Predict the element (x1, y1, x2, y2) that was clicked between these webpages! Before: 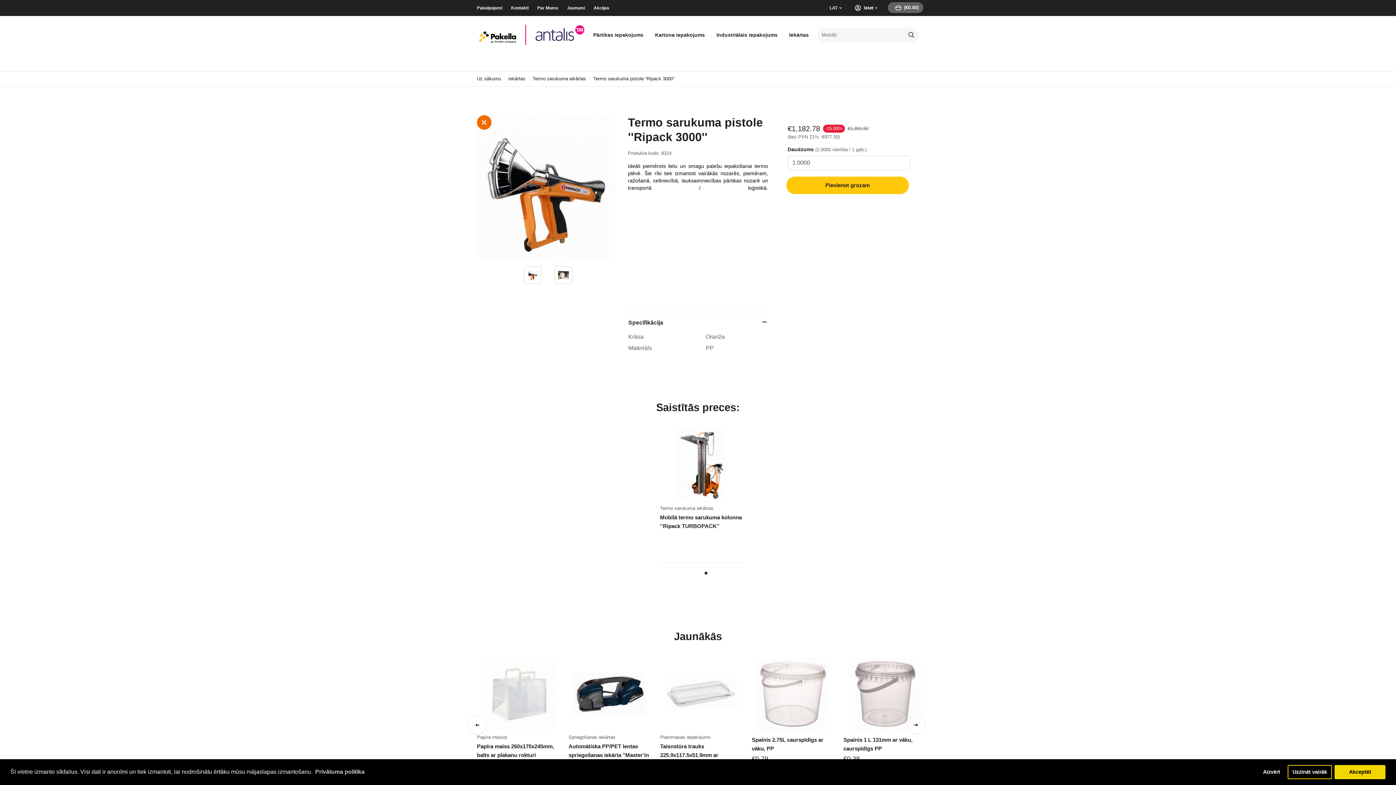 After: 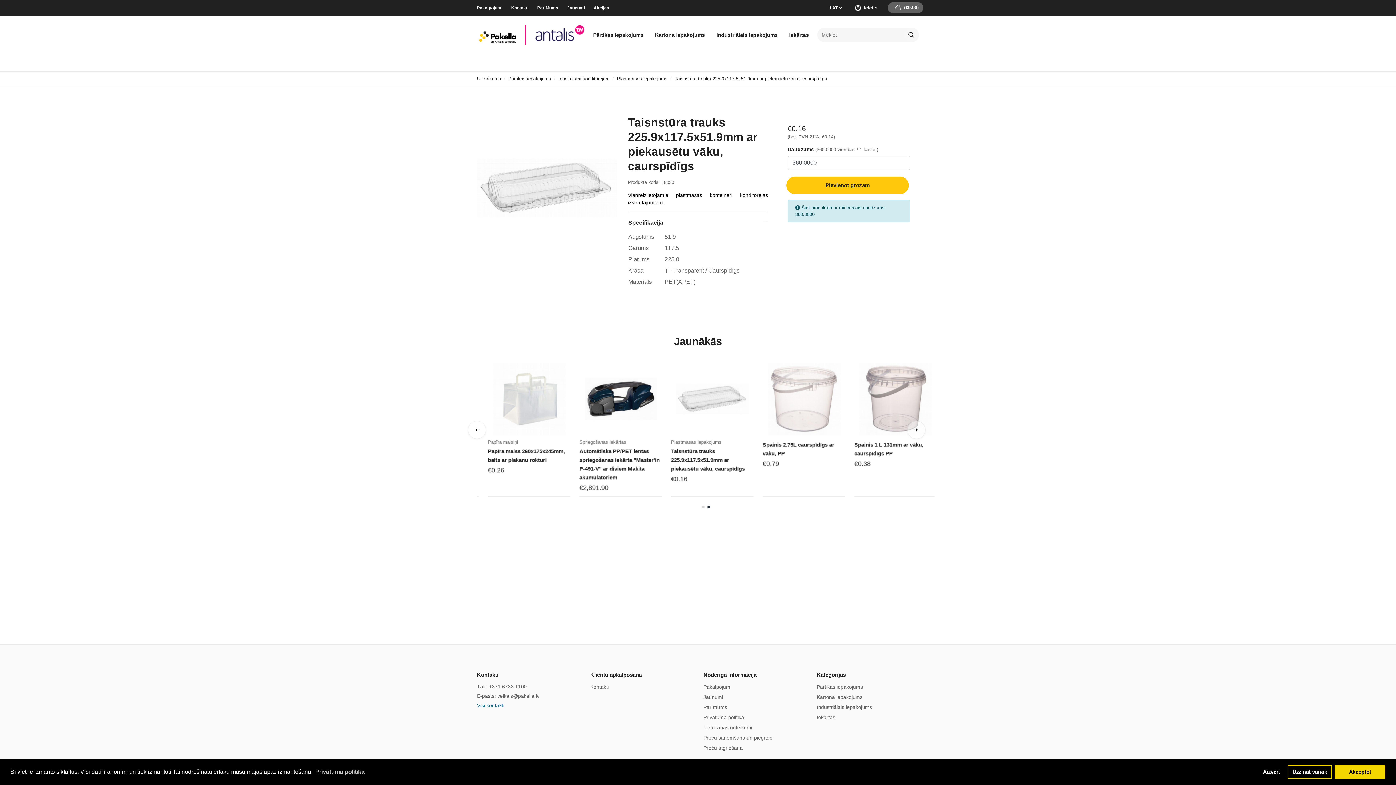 Action: bbox: (843, 743, 917, 767) label: Taisnstūra trauks 225.9x117.5x51.9mm ar piekausētu vāku, caurspīdīgs